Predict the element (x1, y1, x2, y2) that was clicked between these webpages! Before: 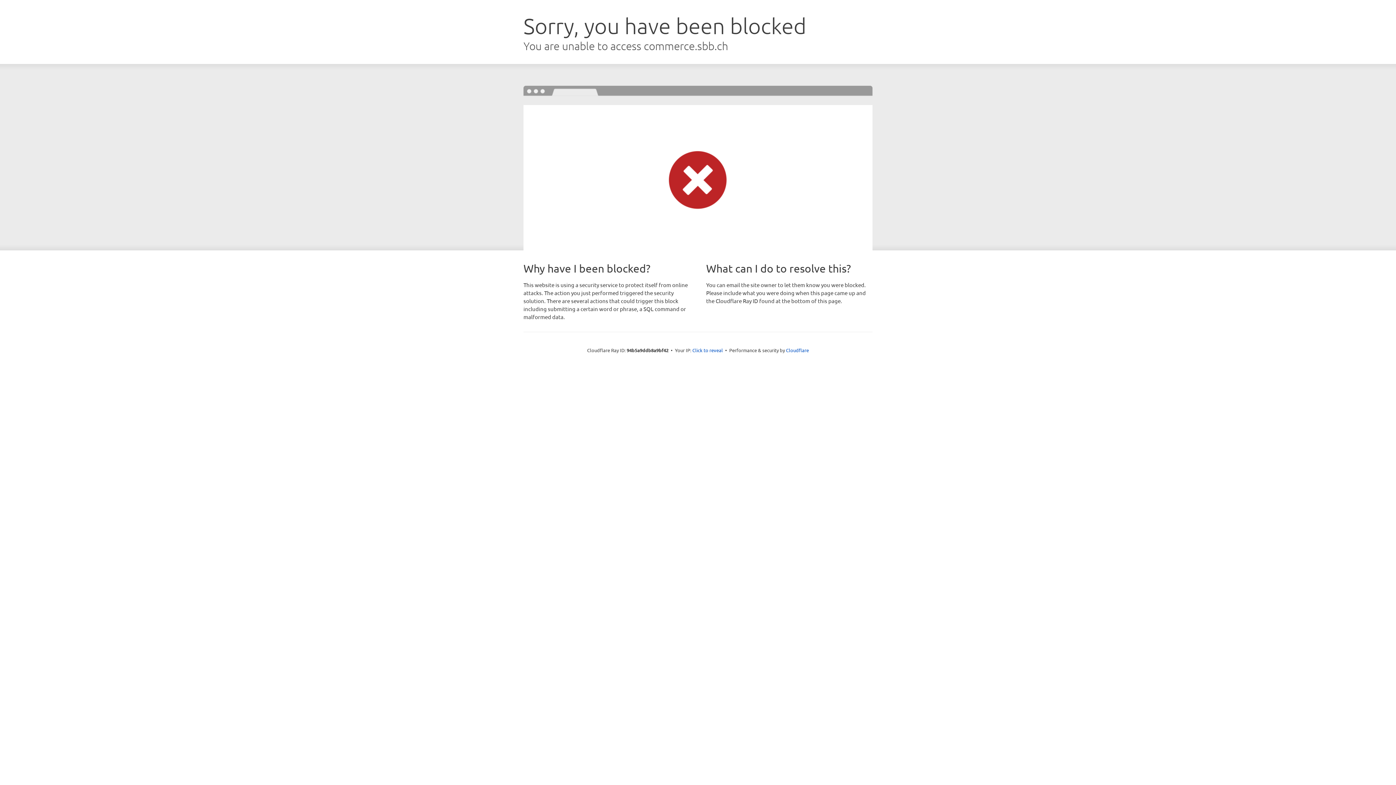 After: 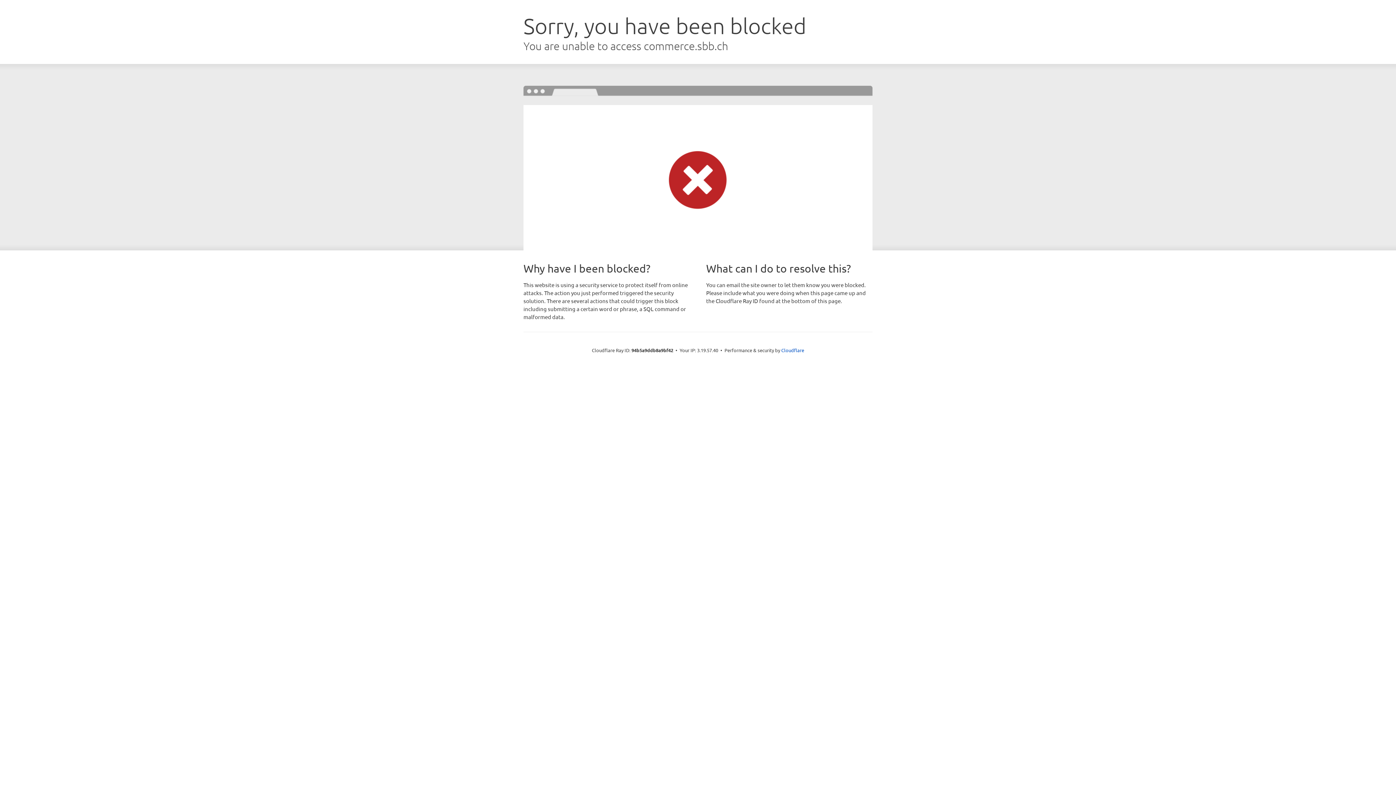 Action: label: Click to reveal bbox: (692, 346, 723, 353)